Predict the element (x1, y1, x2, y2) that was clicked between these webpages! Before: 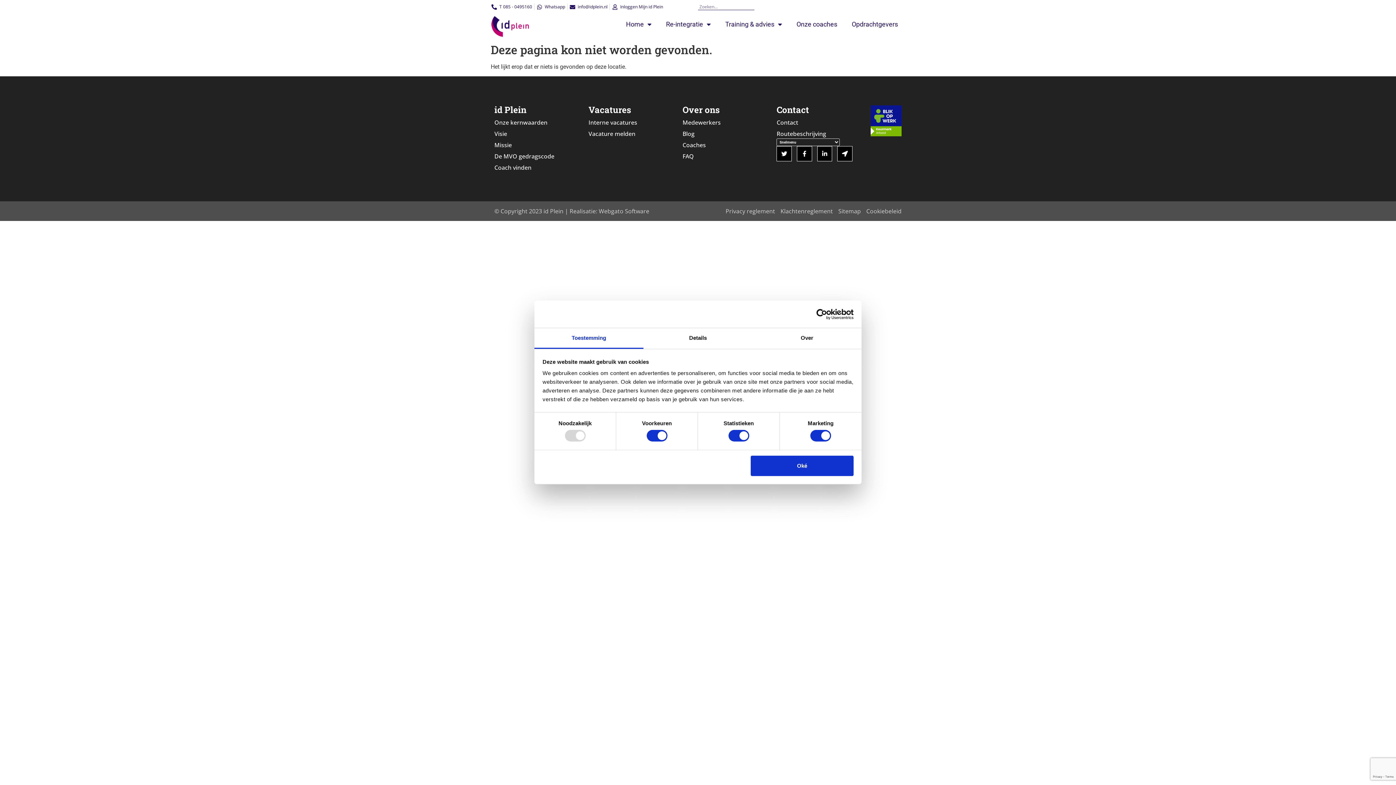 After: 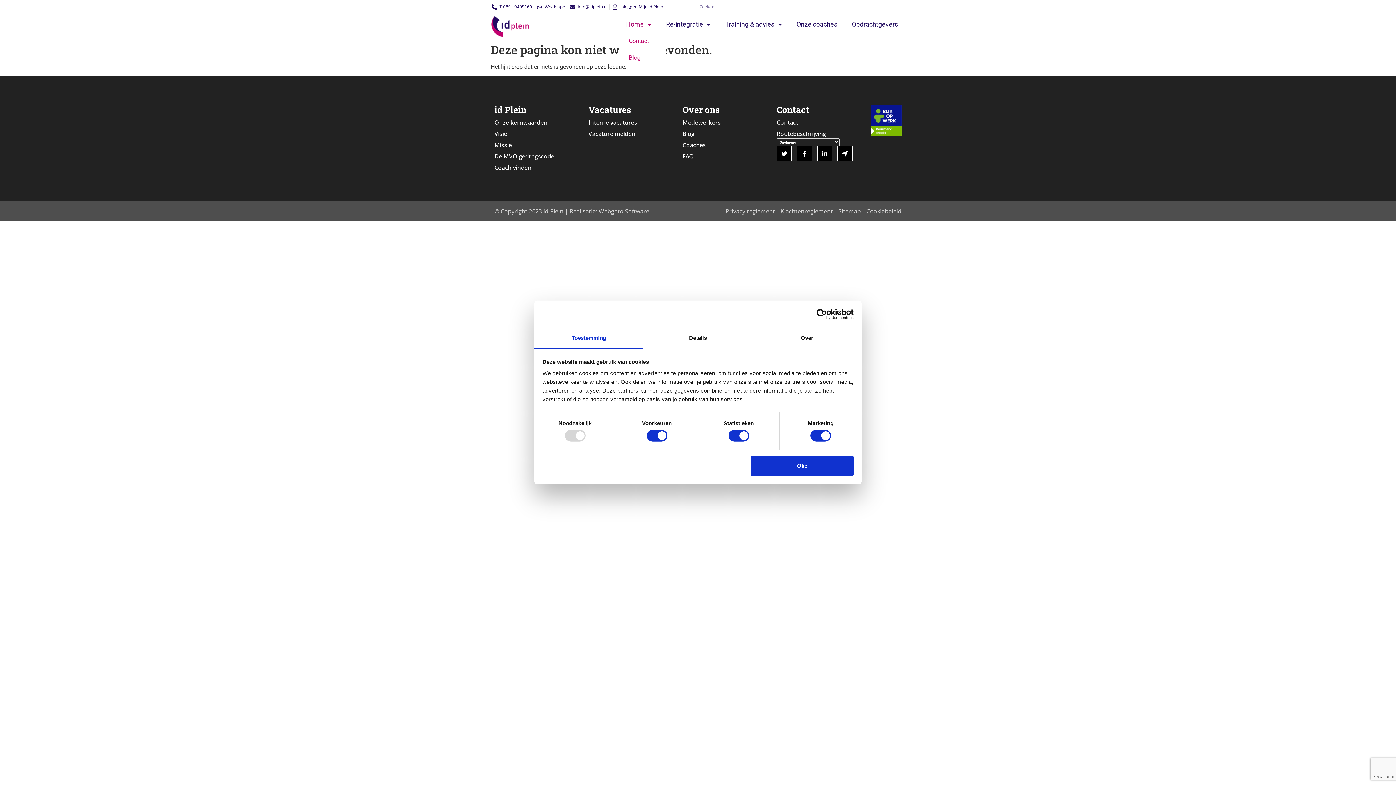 Action: label: Home bbox: (618, 16, 658, 32)